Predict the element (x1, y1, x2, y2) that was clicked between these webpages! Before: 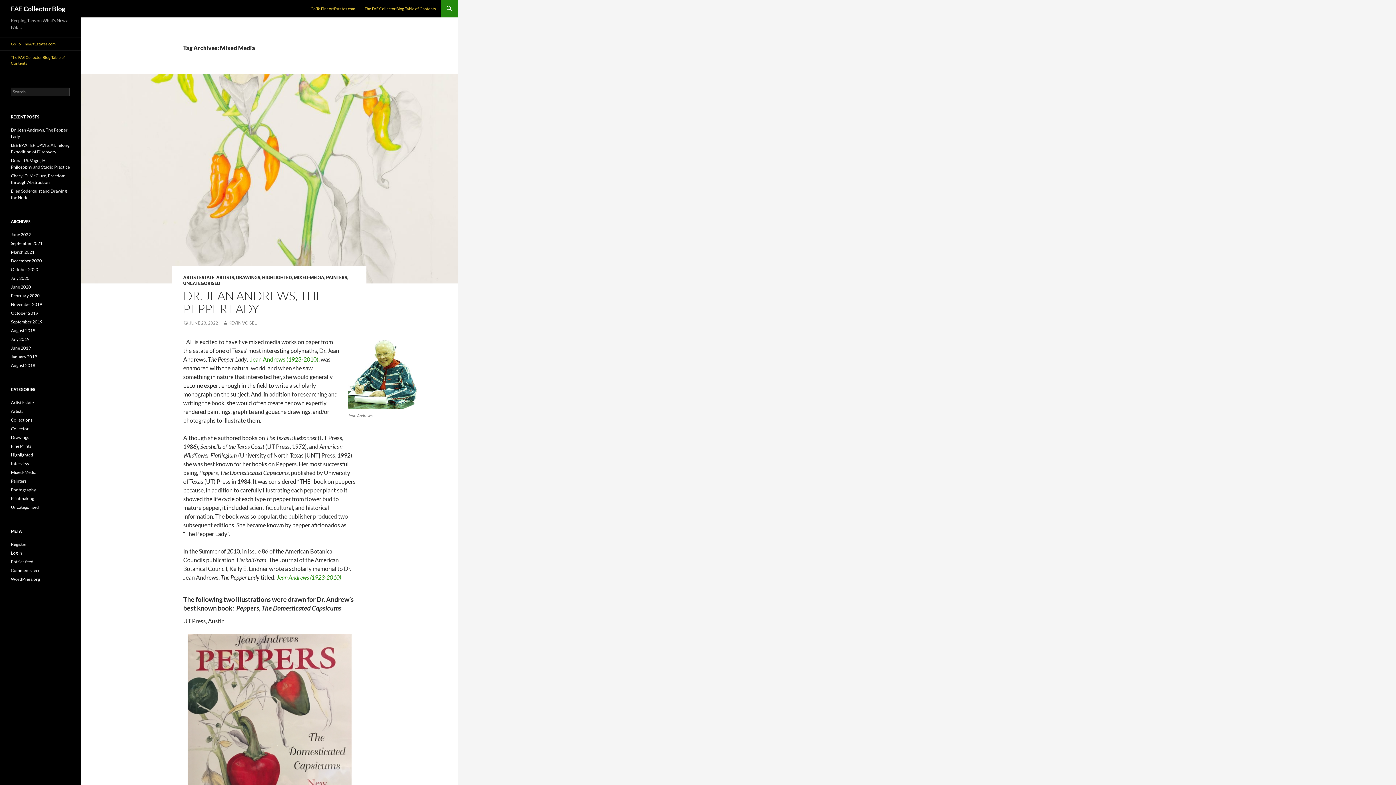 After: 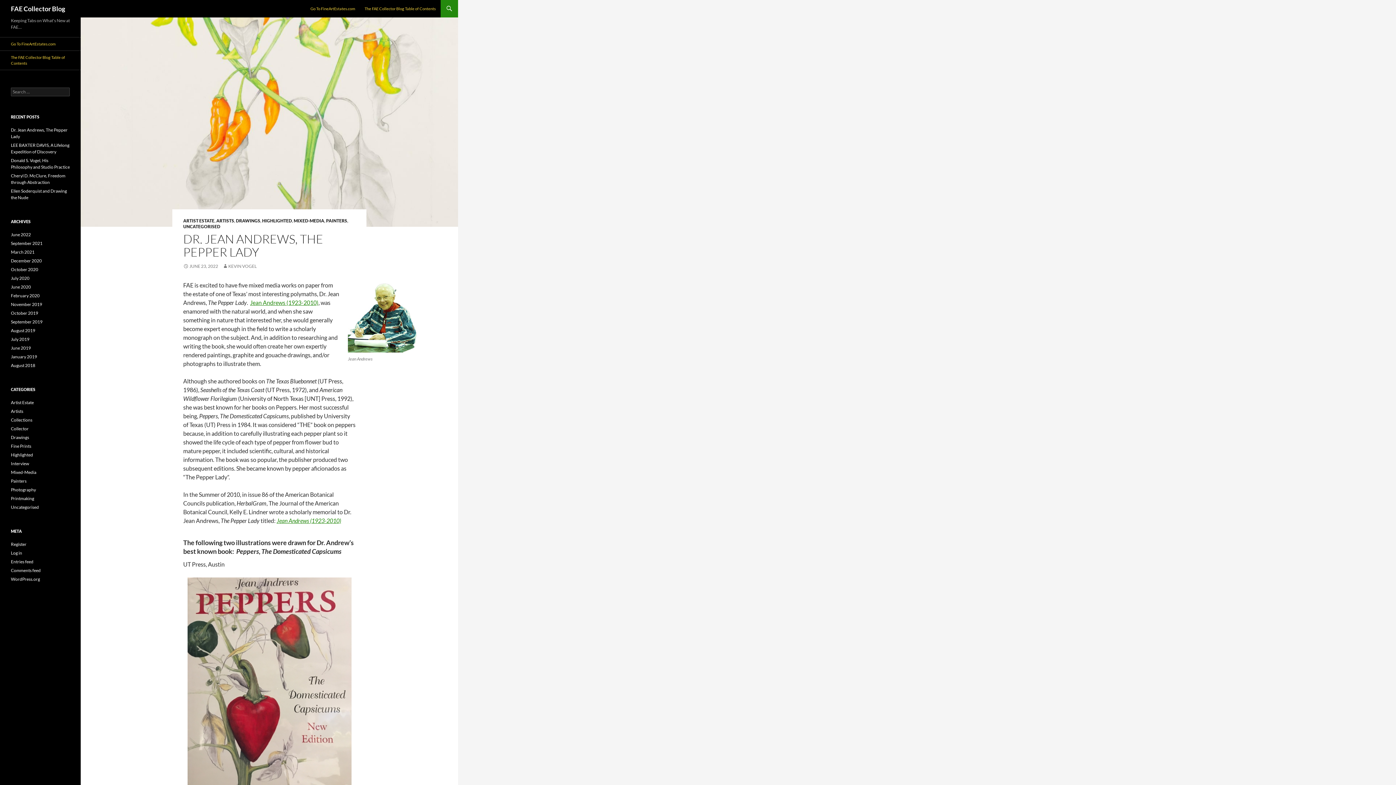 Action: bbox: (80, 74, 458, 283)